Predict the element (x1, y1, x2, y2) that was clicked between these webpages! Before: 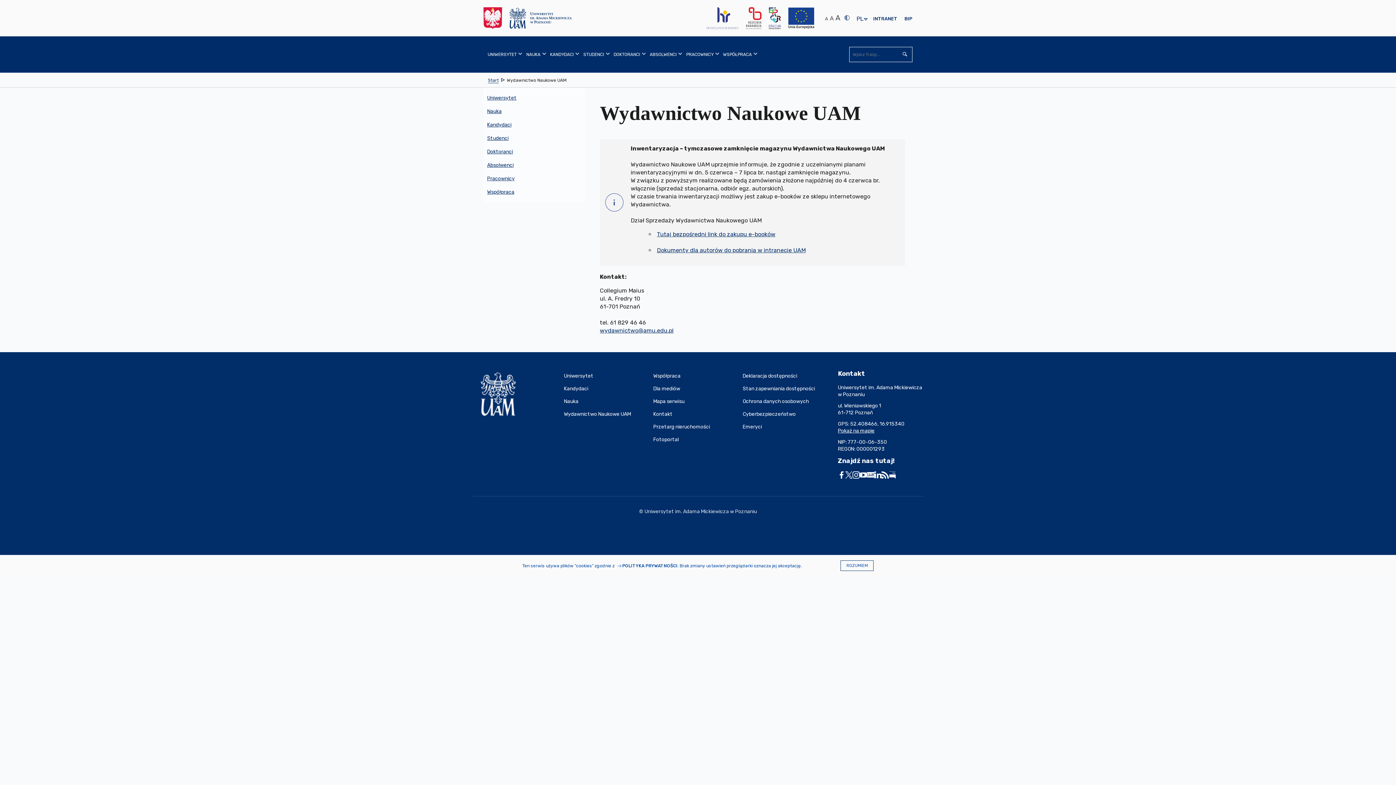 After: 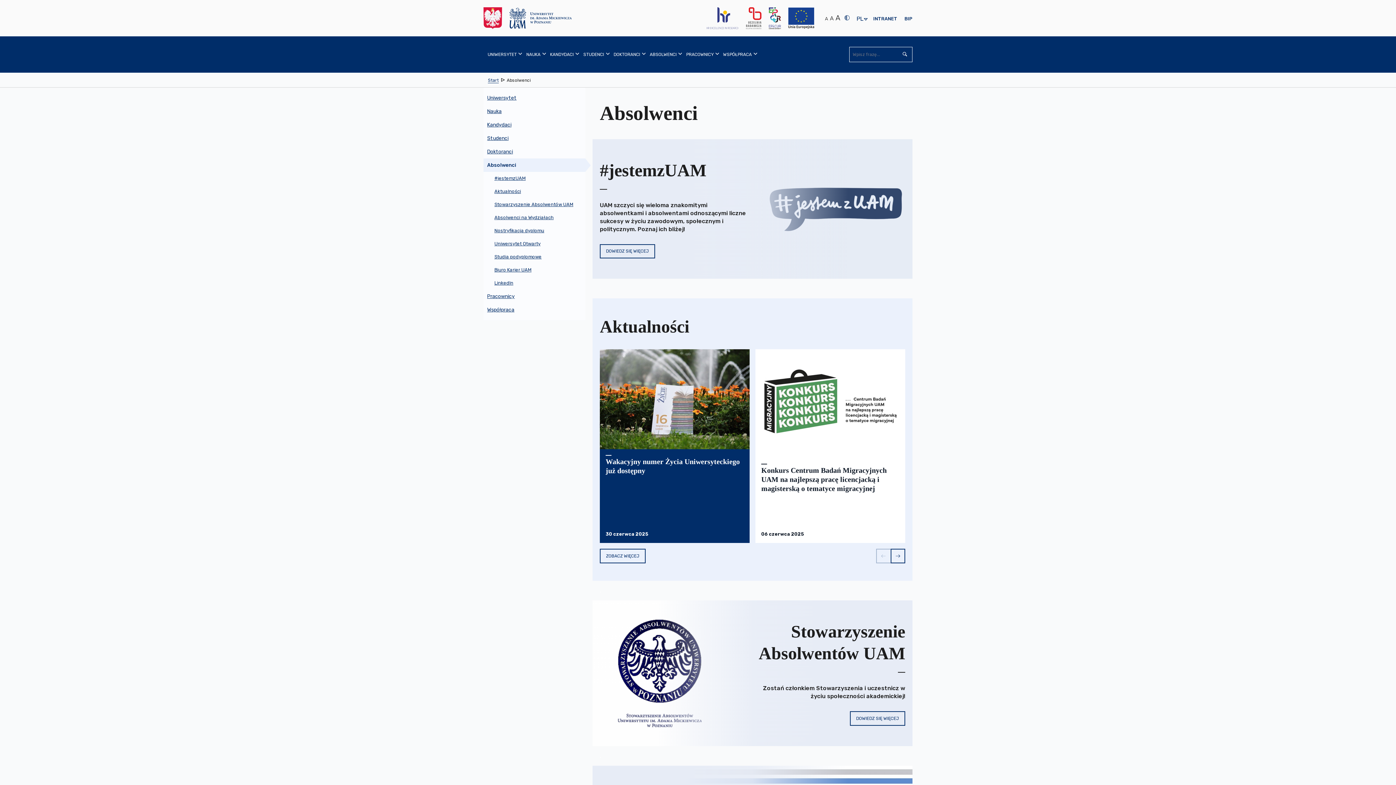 Action: bbox: (483, 158, 585, 172) label: Absolwenci